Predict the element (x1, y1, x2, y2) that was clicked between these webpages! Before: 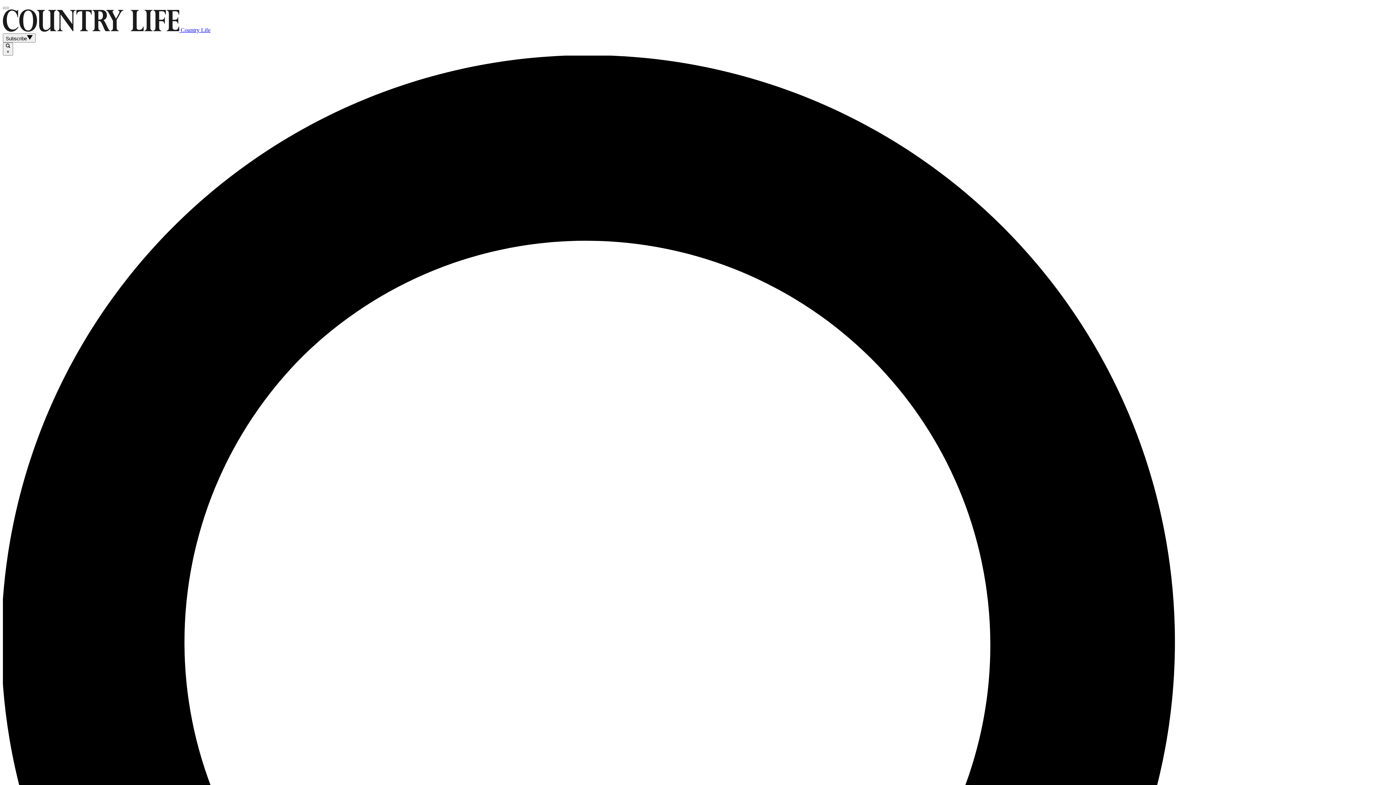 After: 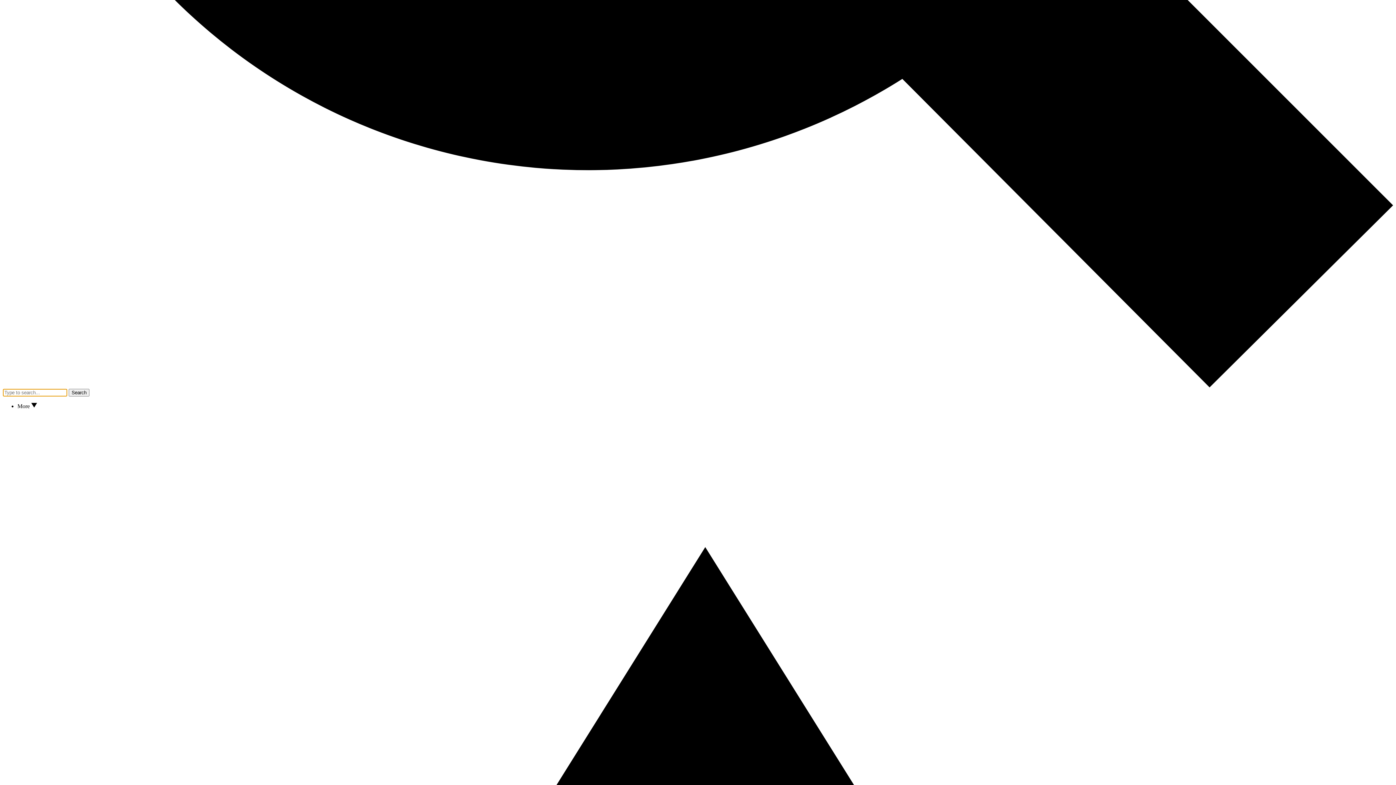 Action: bbox: (2, 6, 8, 9)